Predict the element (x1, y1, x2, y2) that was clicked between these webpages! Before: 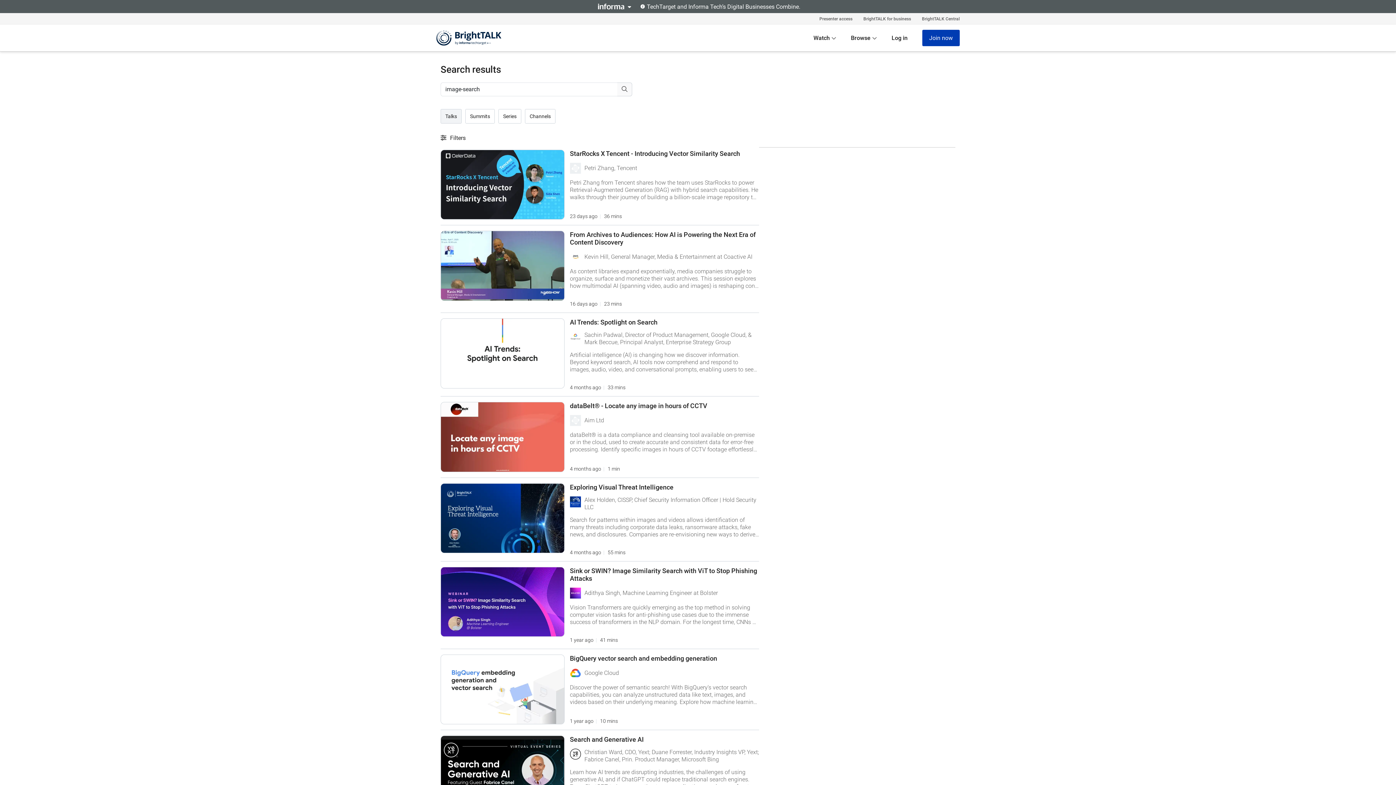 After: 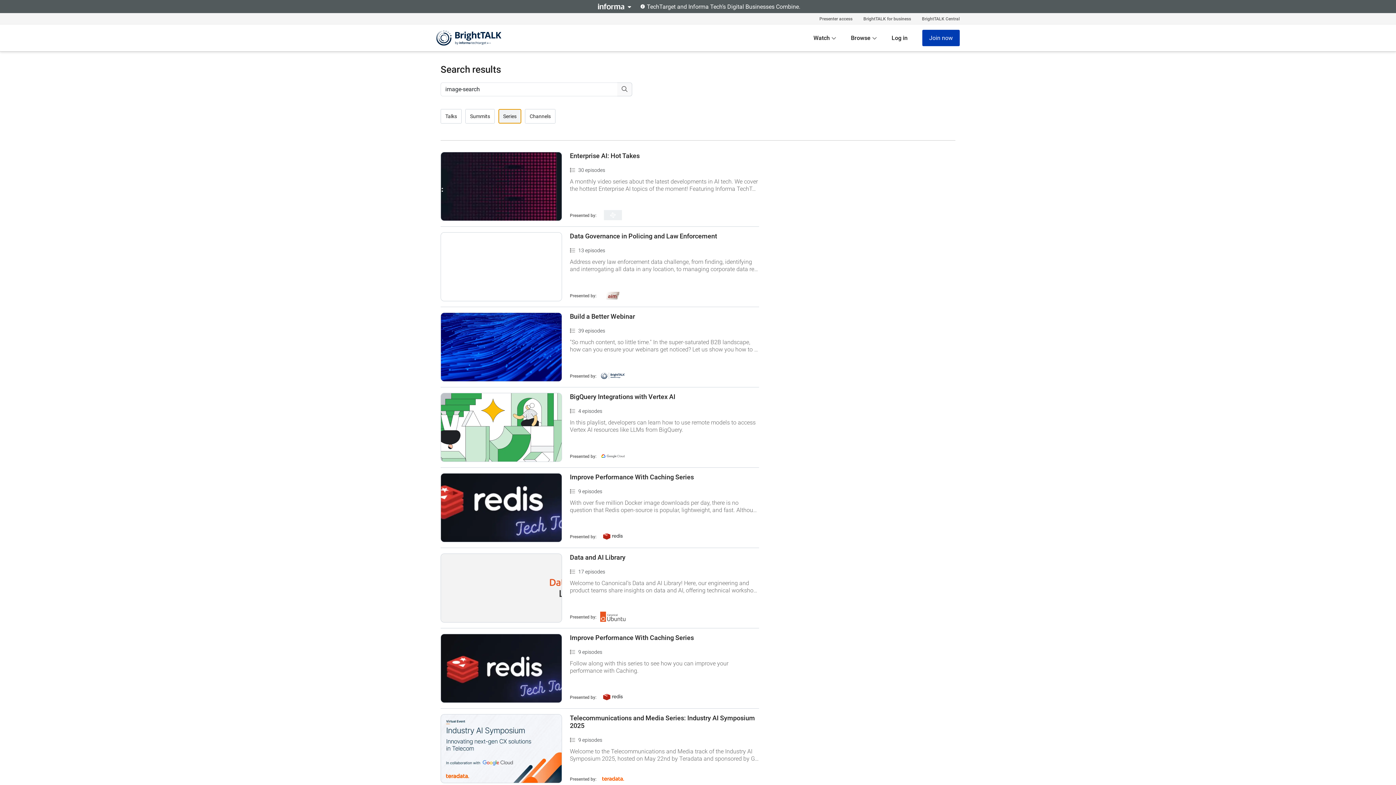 Action: label: Series bbox: (498, 109, 521, 123)